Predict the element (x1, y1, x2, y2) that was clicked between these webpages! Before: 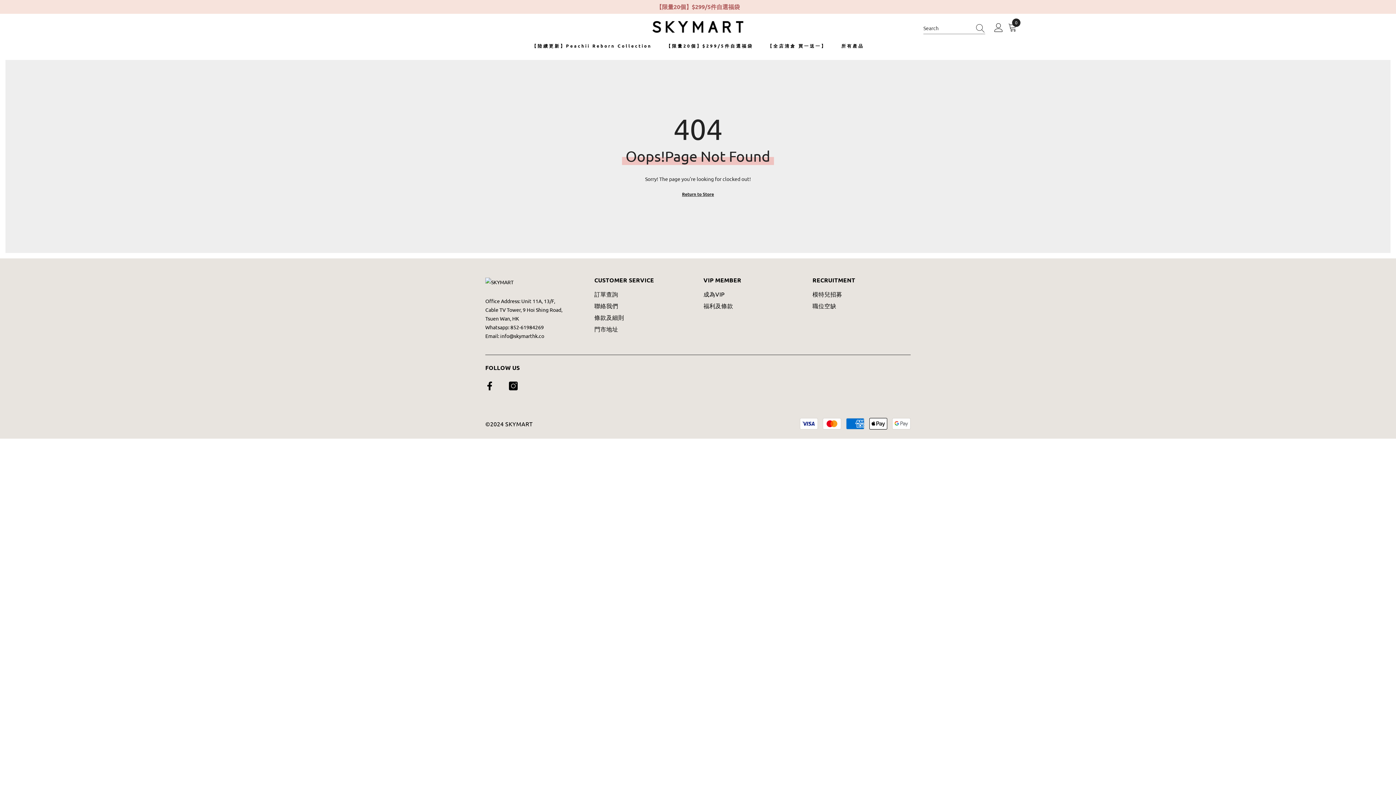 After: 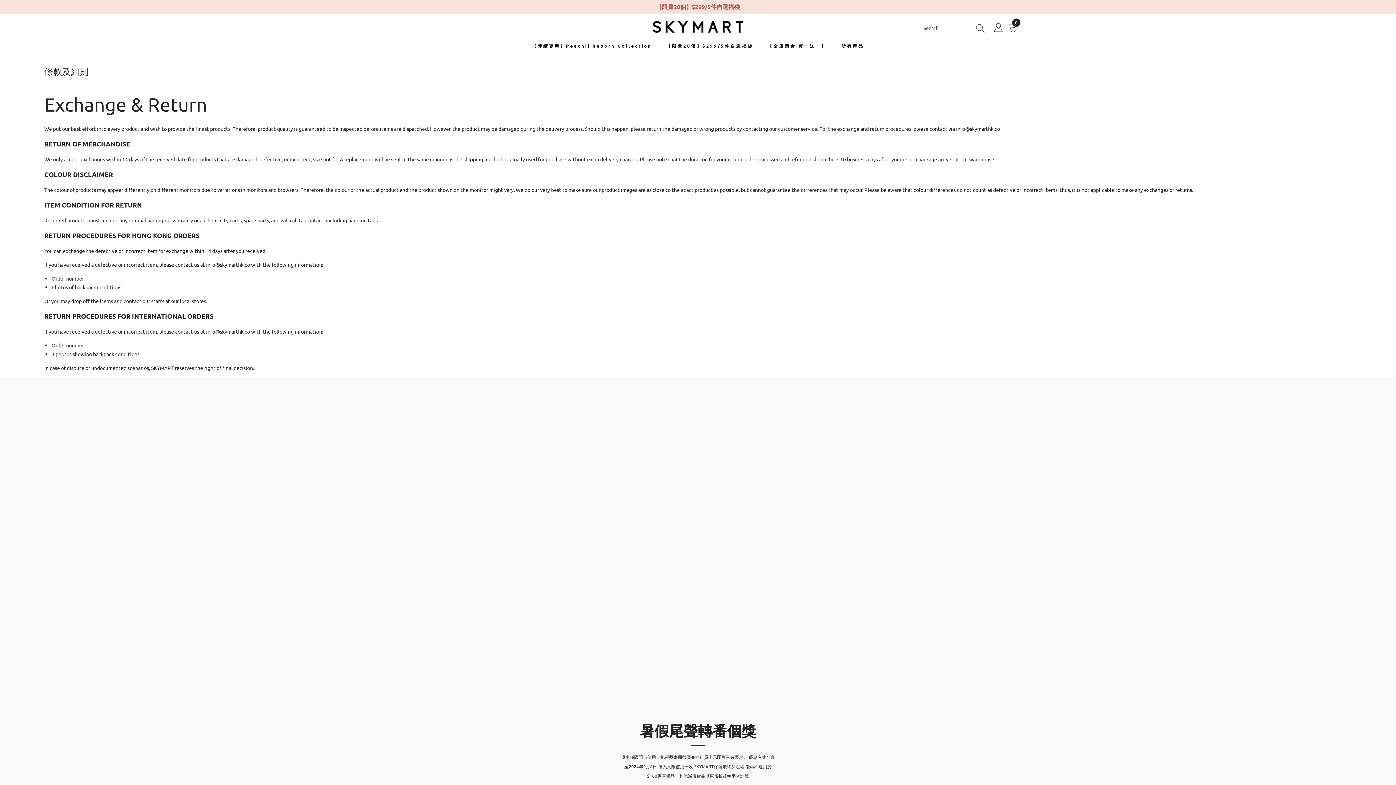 Action: bbox: (594, 311, 624, 323) label: 條款及細則